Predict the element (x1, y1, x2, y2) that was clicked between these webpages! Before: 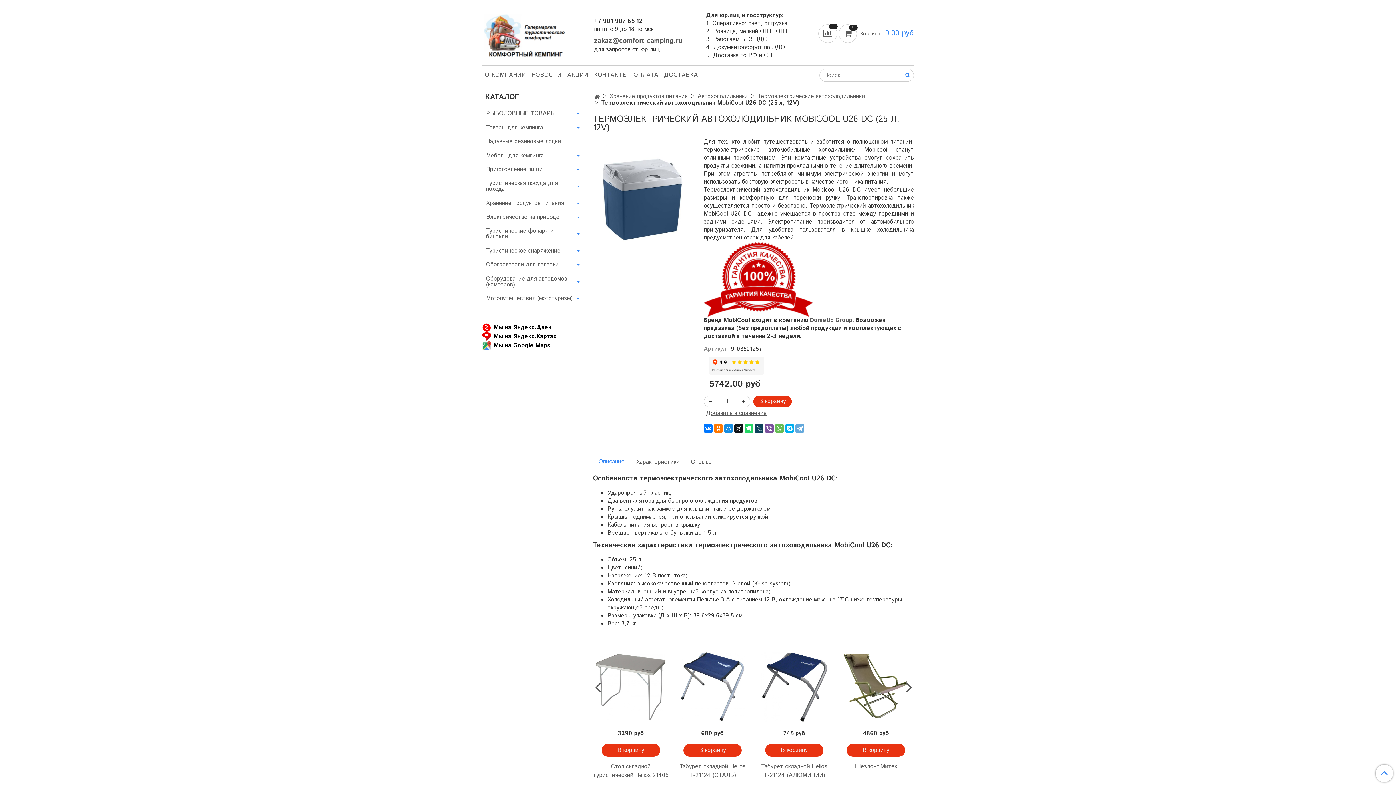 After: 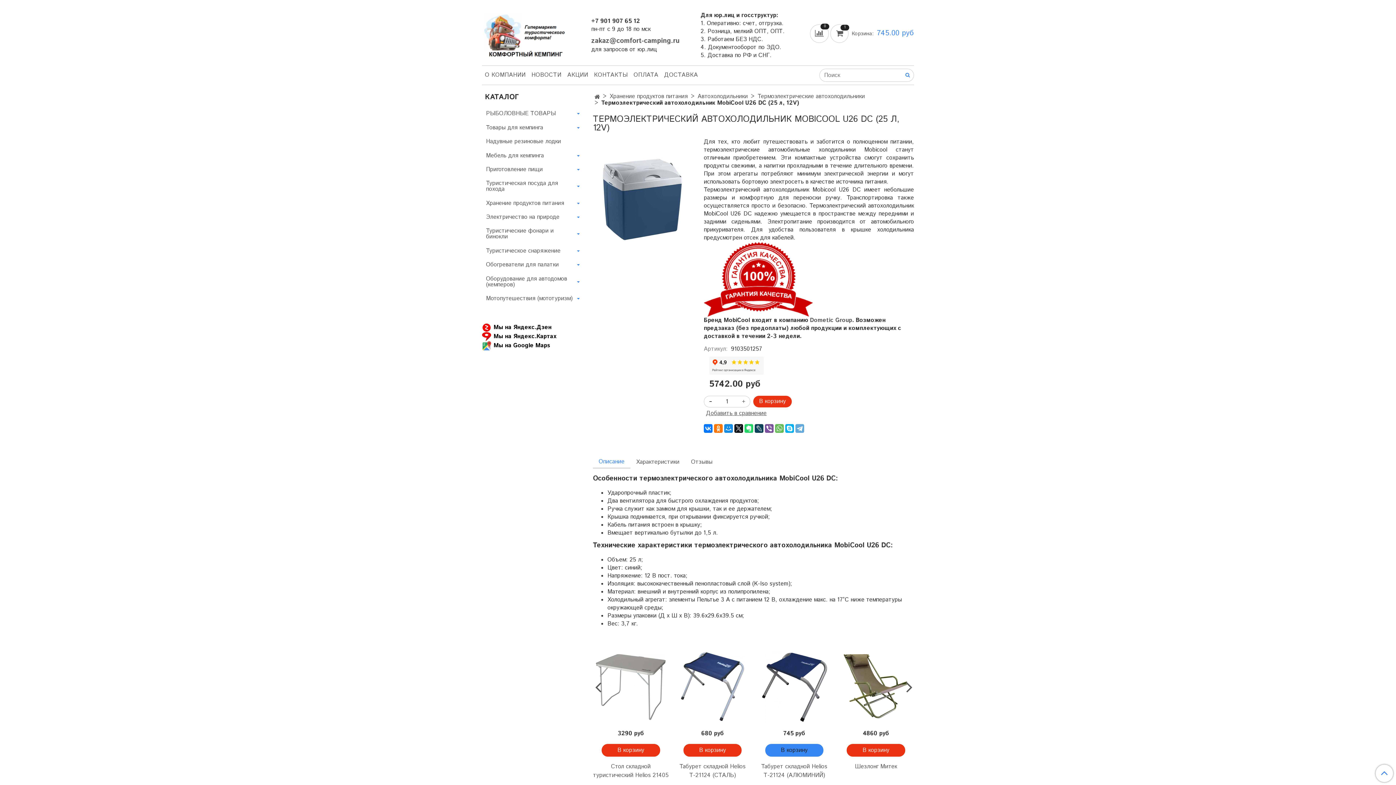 Action: bbox: (765, 744, 823, 757) label: В корзину